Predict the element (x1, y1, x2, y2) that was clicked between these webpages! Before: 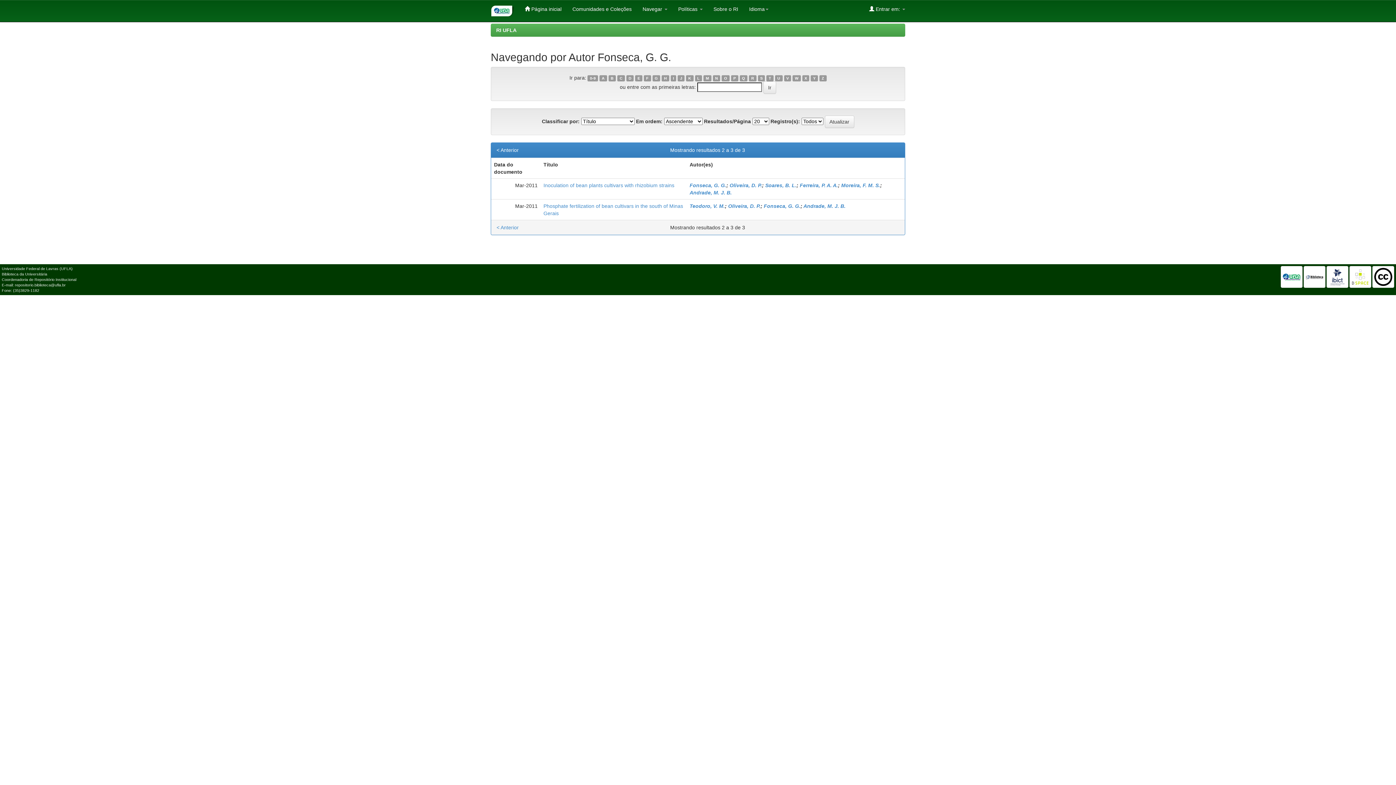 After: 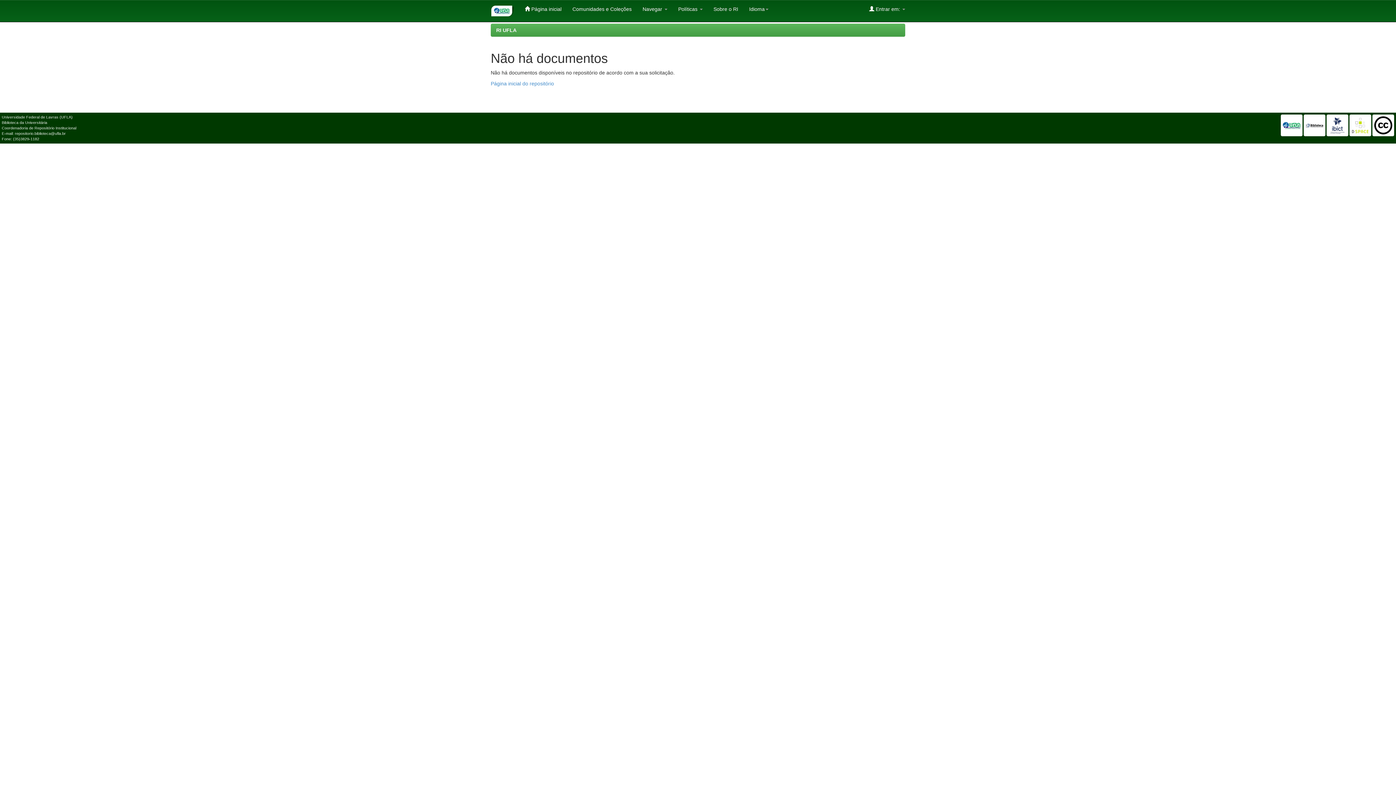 Action: bbox: (811, 75, 818, 81) label: Y